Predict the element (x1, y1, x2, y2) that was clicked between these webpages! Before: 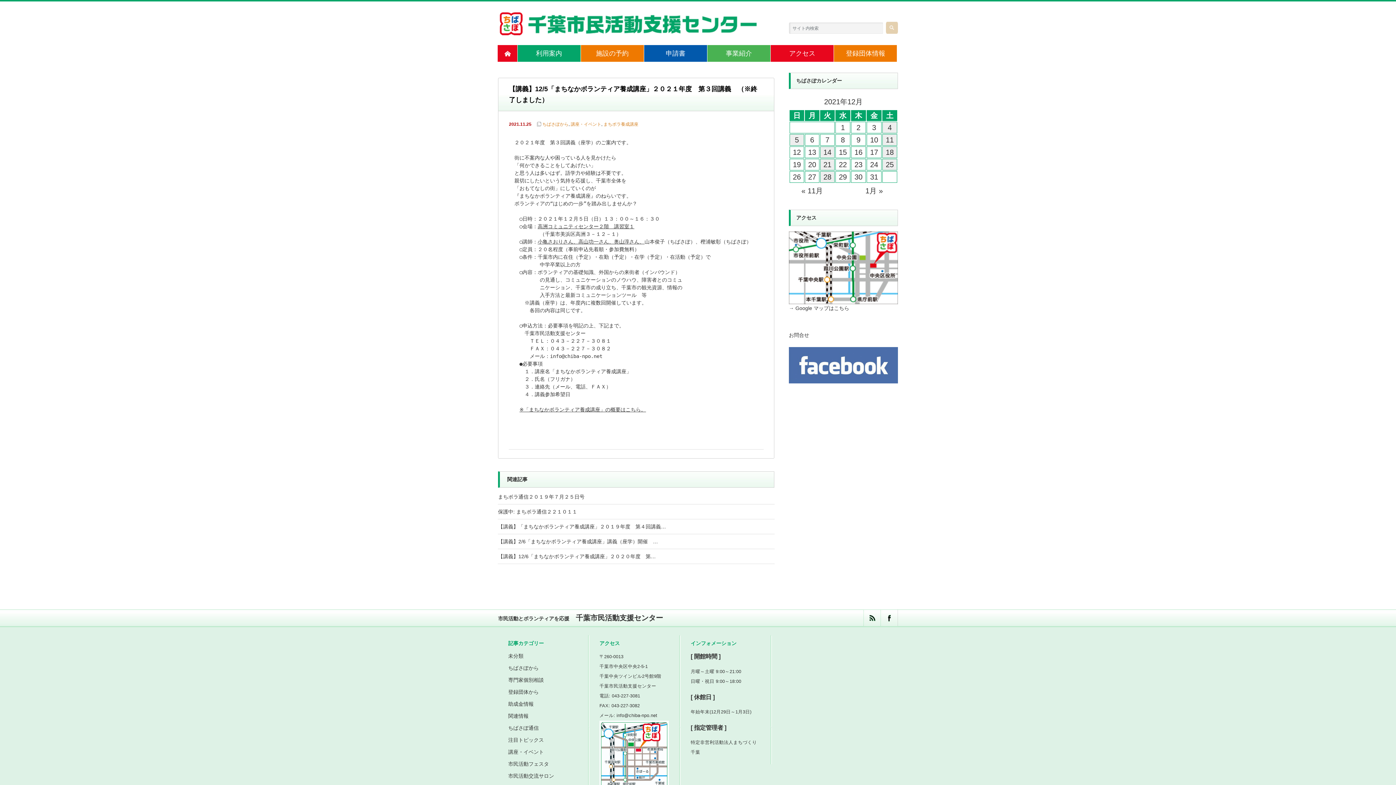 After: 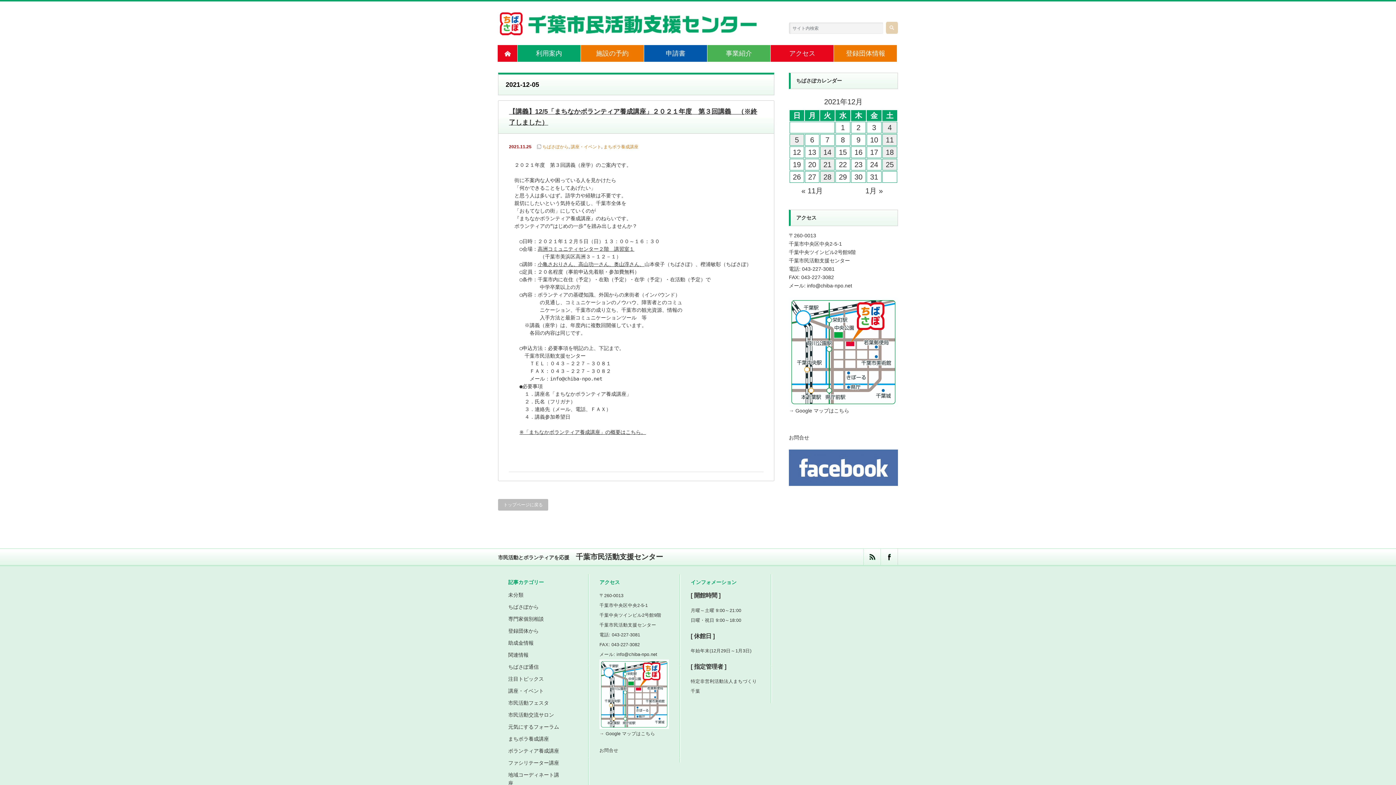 Action: bbox: (790, 134, 804, 145) label: 2021年12月5日 に投稿を公開